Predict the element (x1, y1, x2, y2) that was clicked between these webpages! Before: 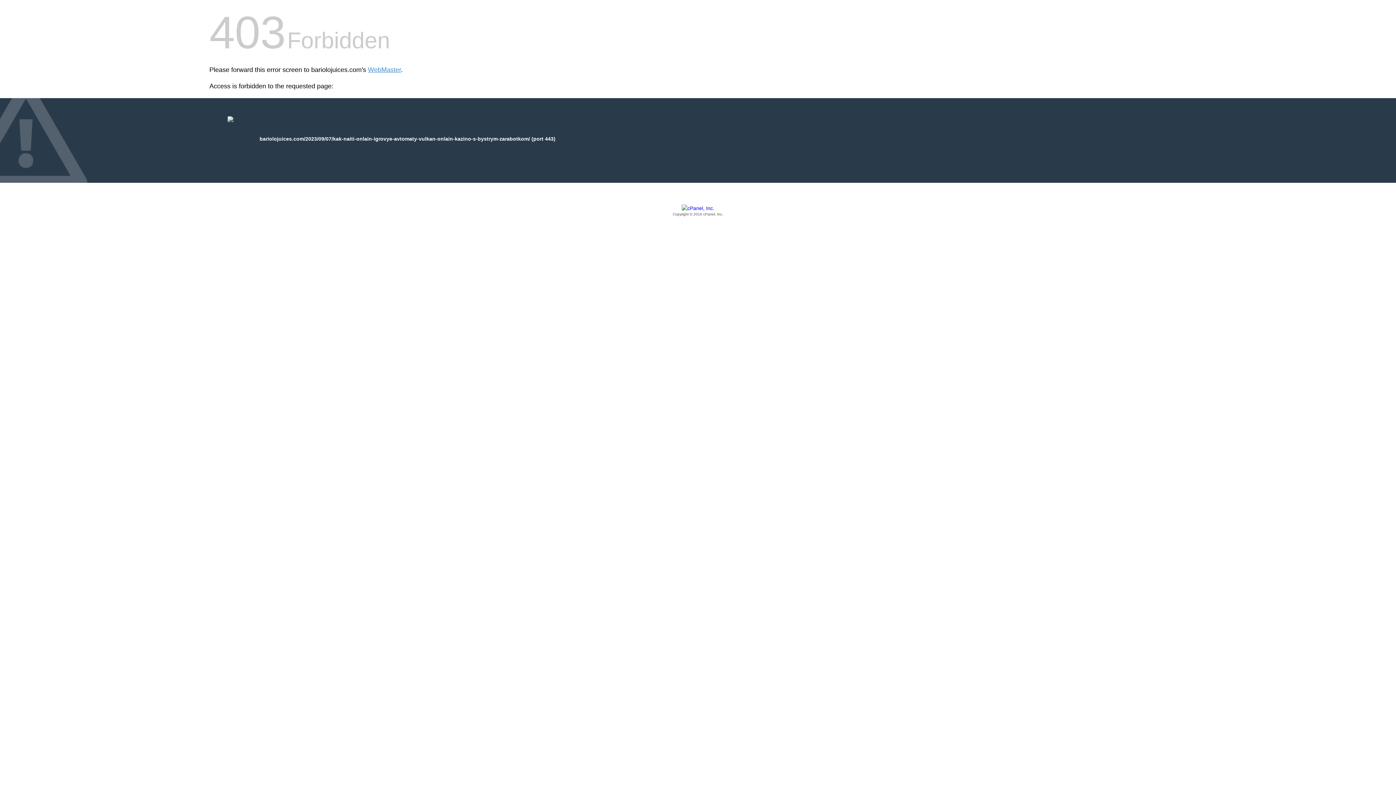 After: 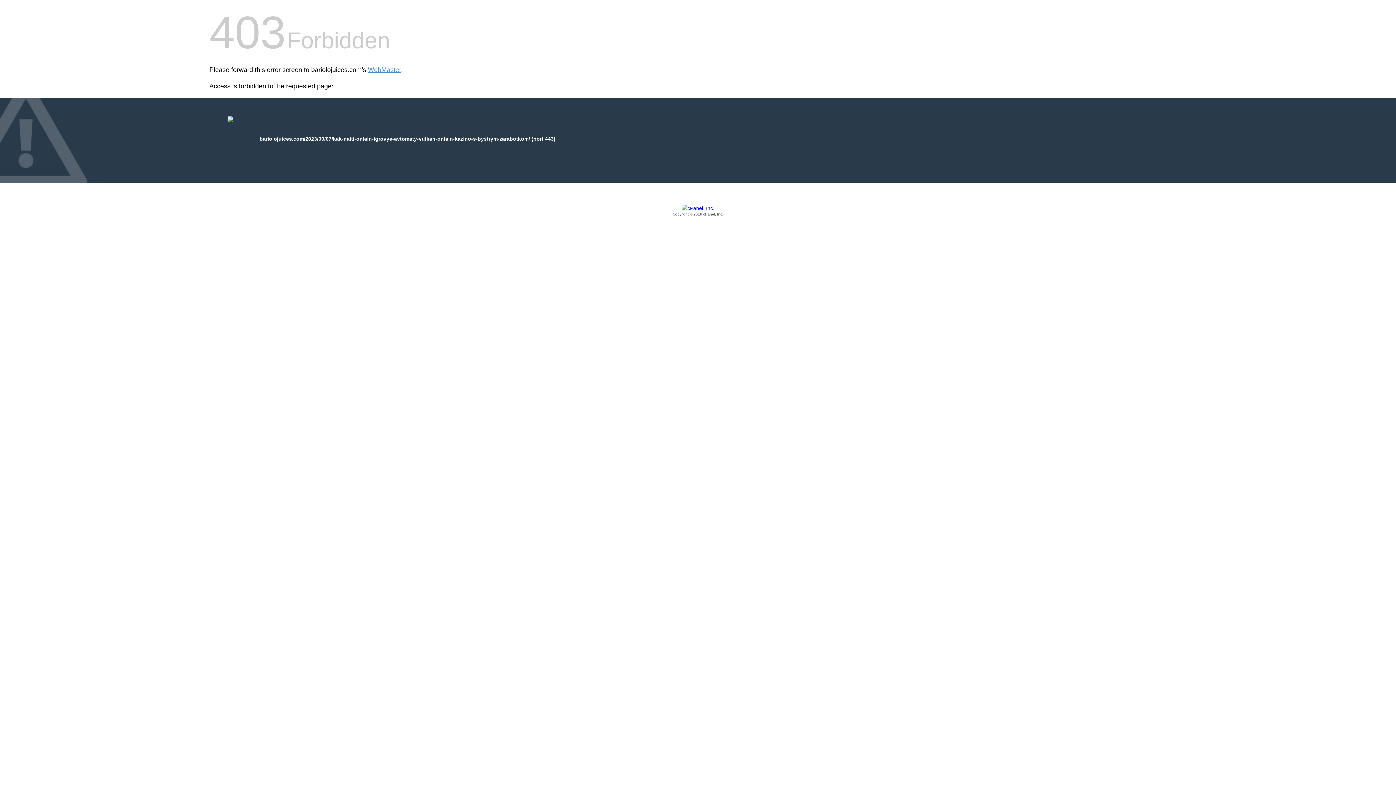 Action: label: Copyright © 2016 cPanel, Inc. bbox: (209, 205, 1186, 217)